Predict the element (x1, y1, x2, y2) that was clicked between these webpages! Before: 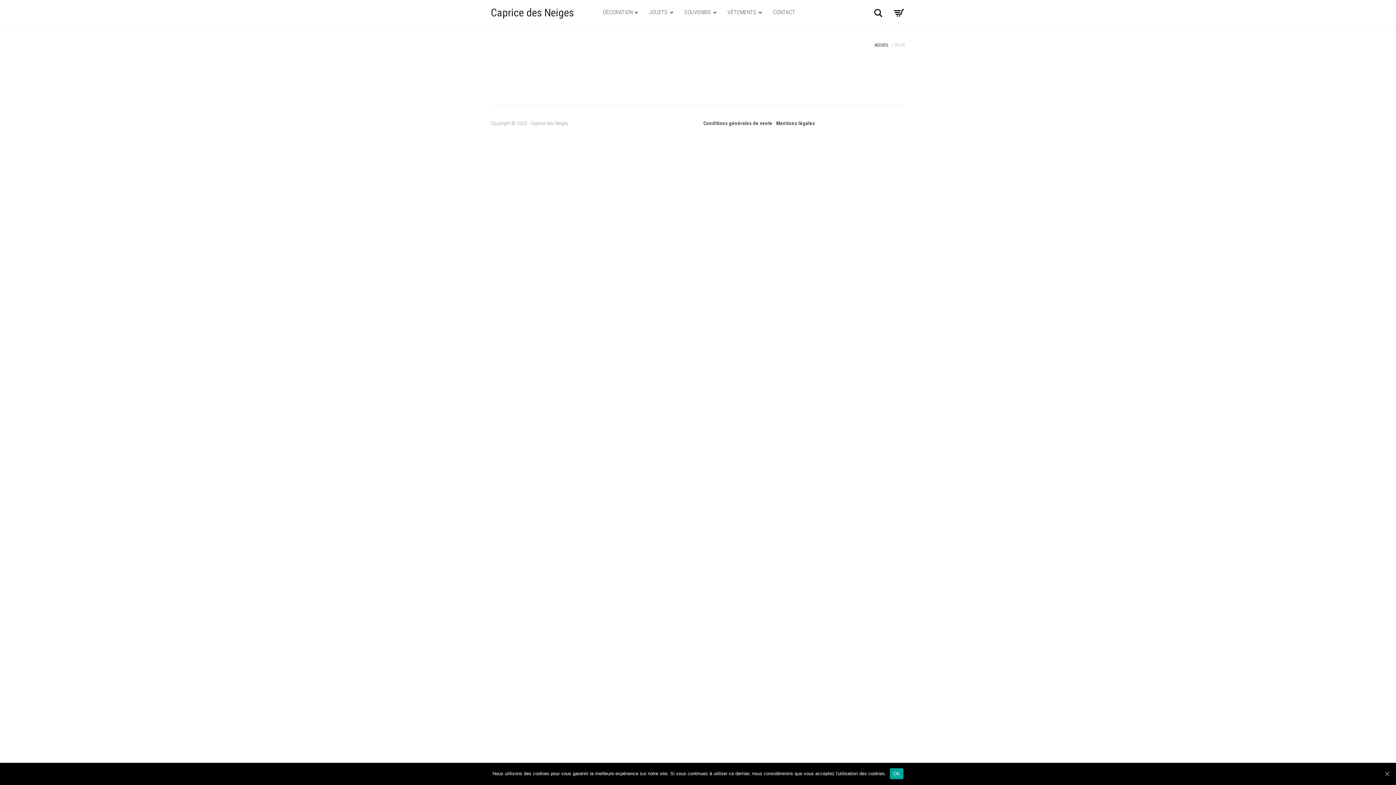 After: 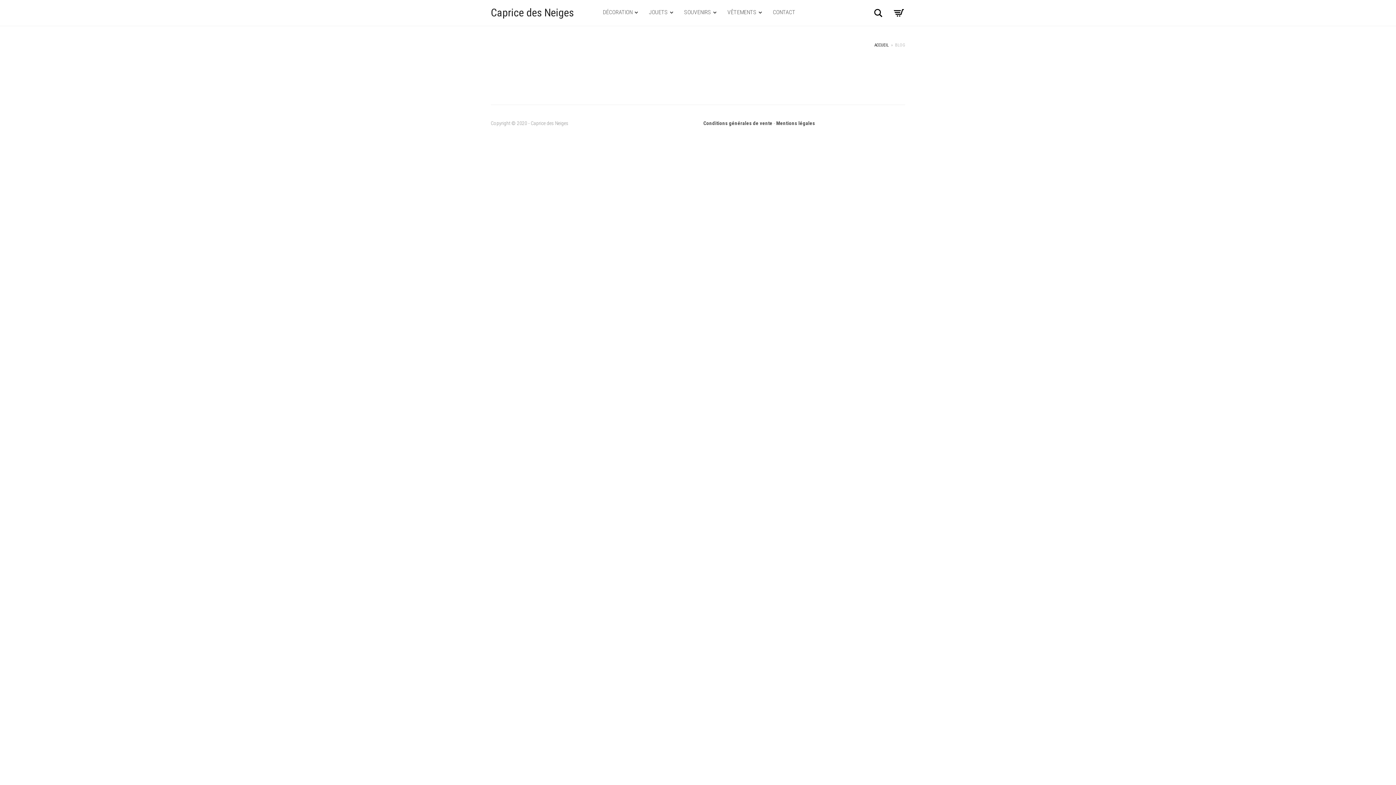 Action: bbox: (1383, 770, 1390, 777) label: Ok